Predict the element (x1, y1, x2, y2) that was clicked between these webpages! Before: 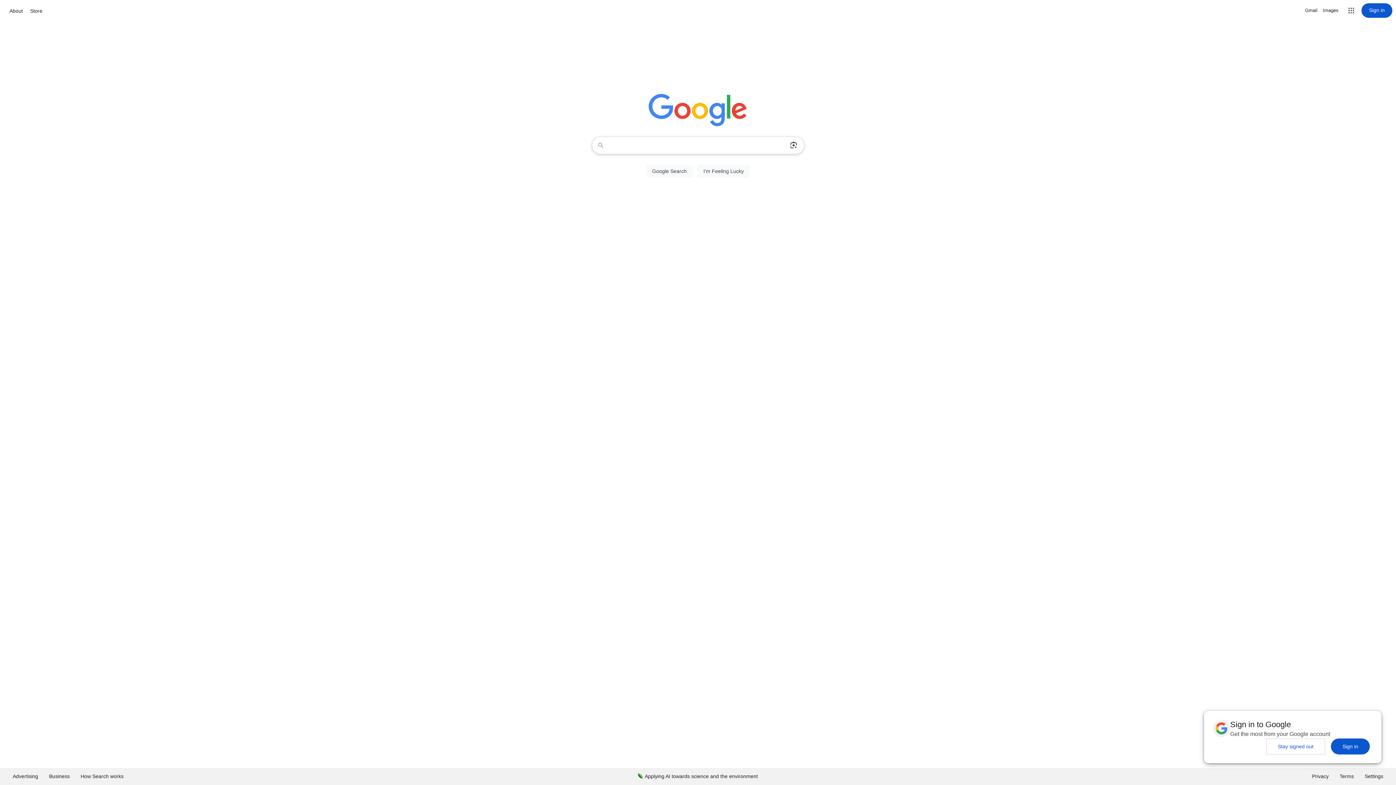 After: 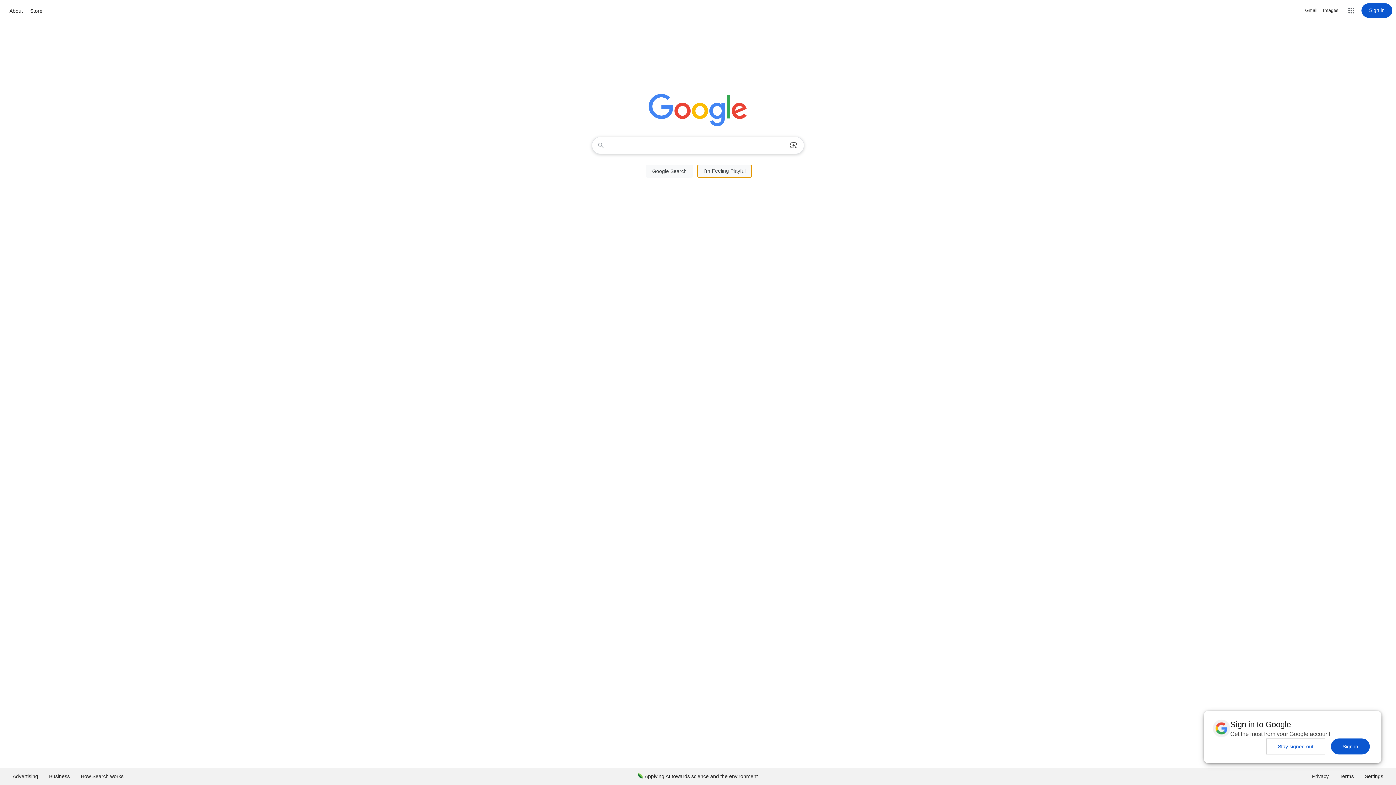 Action: label: I'm Feeling Lucky bbox: (697, 164, 750, 177)